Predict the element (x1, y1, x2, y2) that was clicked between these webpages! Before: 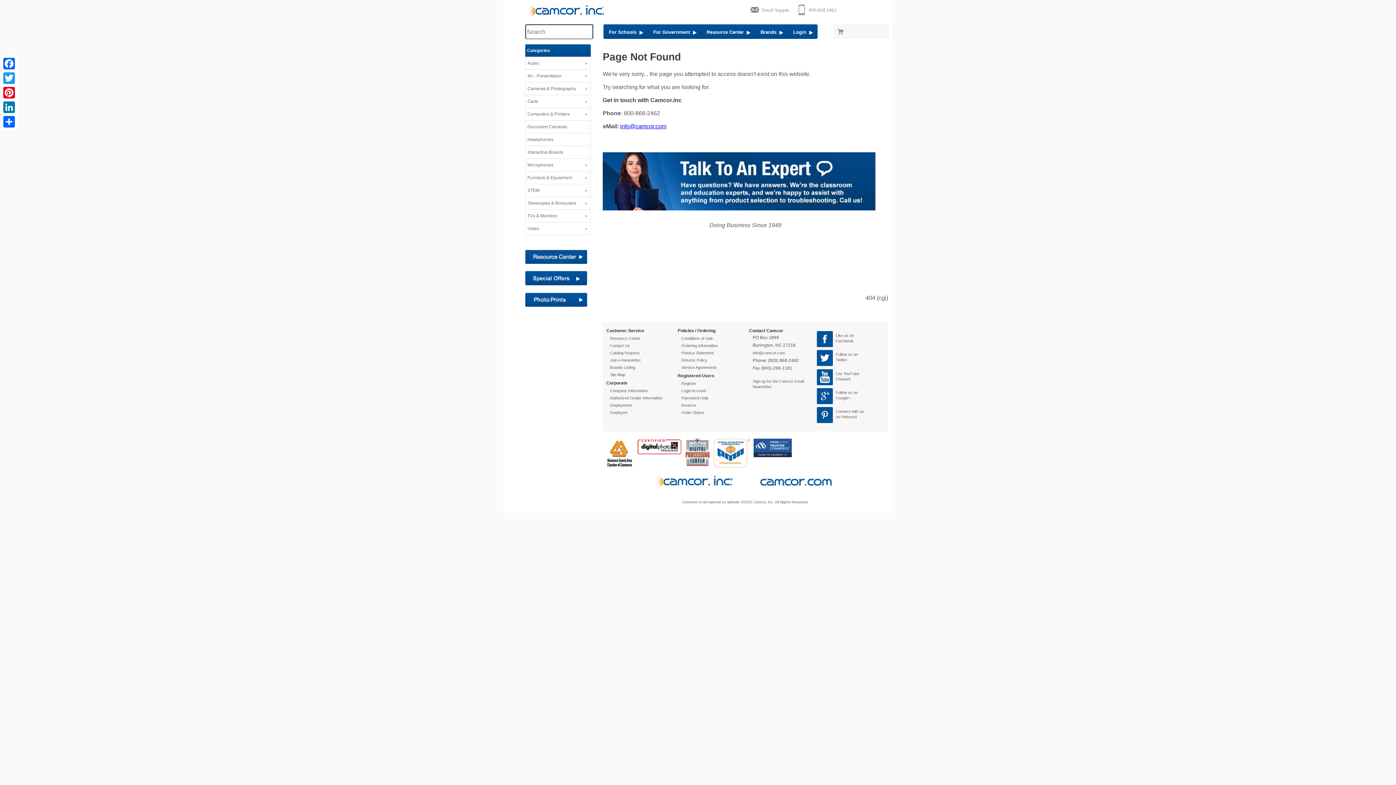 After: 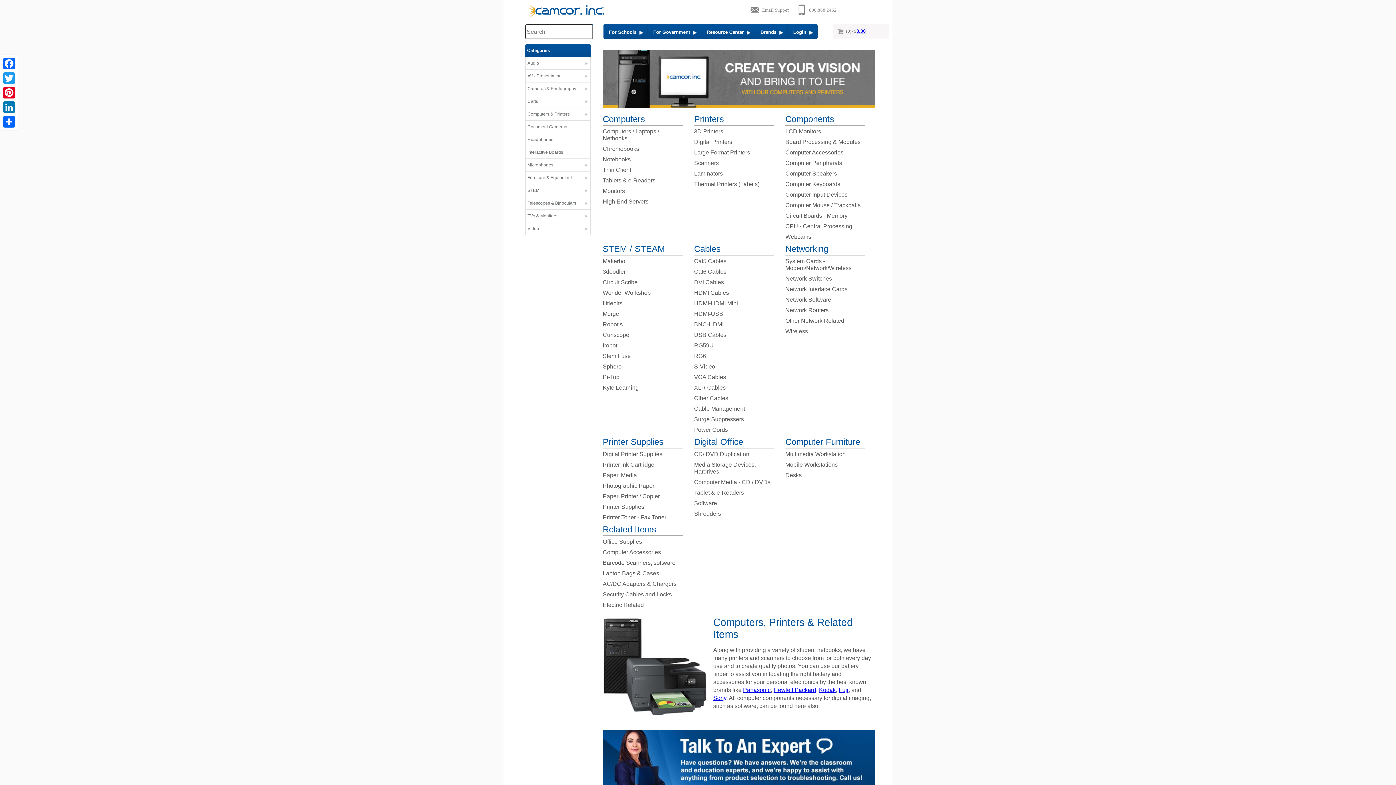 Action: label: Computers & Printers bbox: (525, 110, 590, 121)